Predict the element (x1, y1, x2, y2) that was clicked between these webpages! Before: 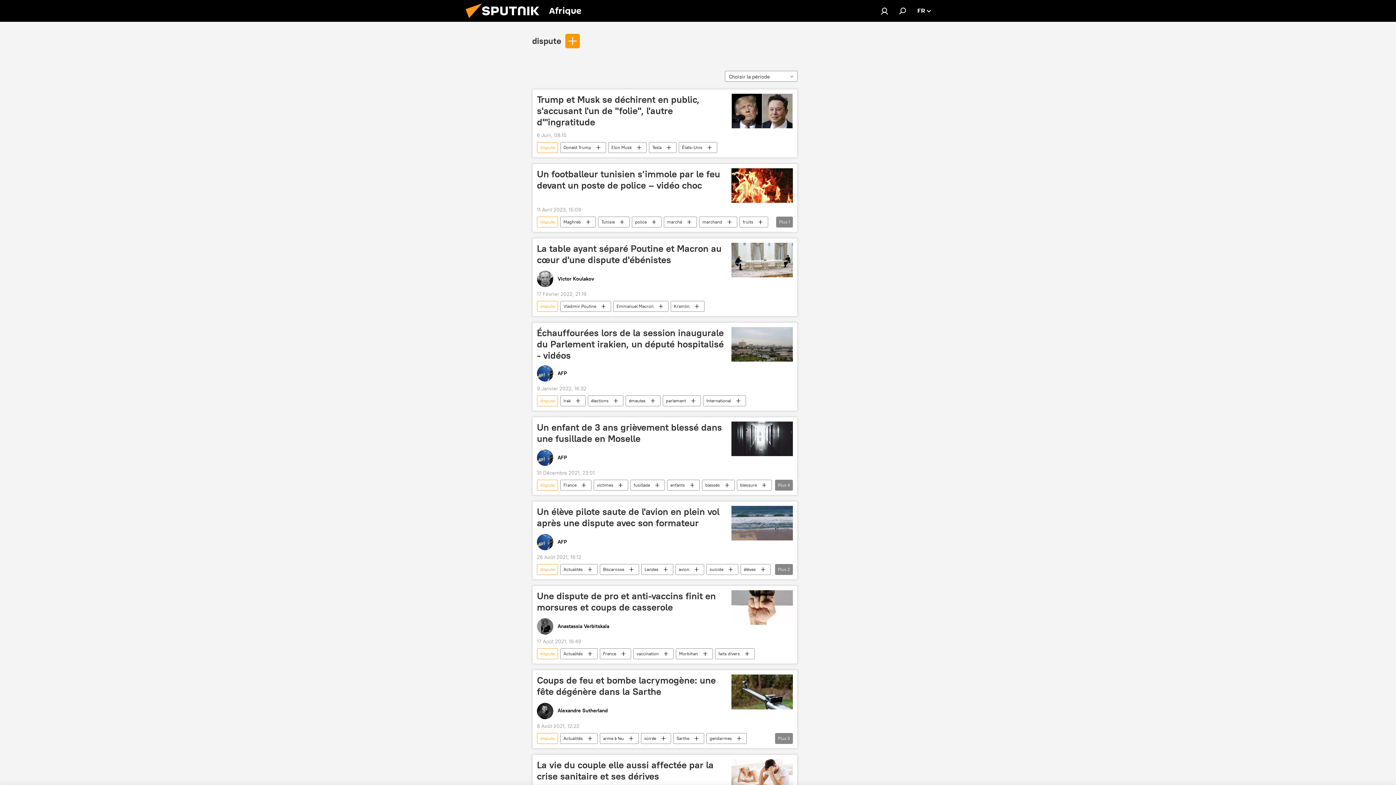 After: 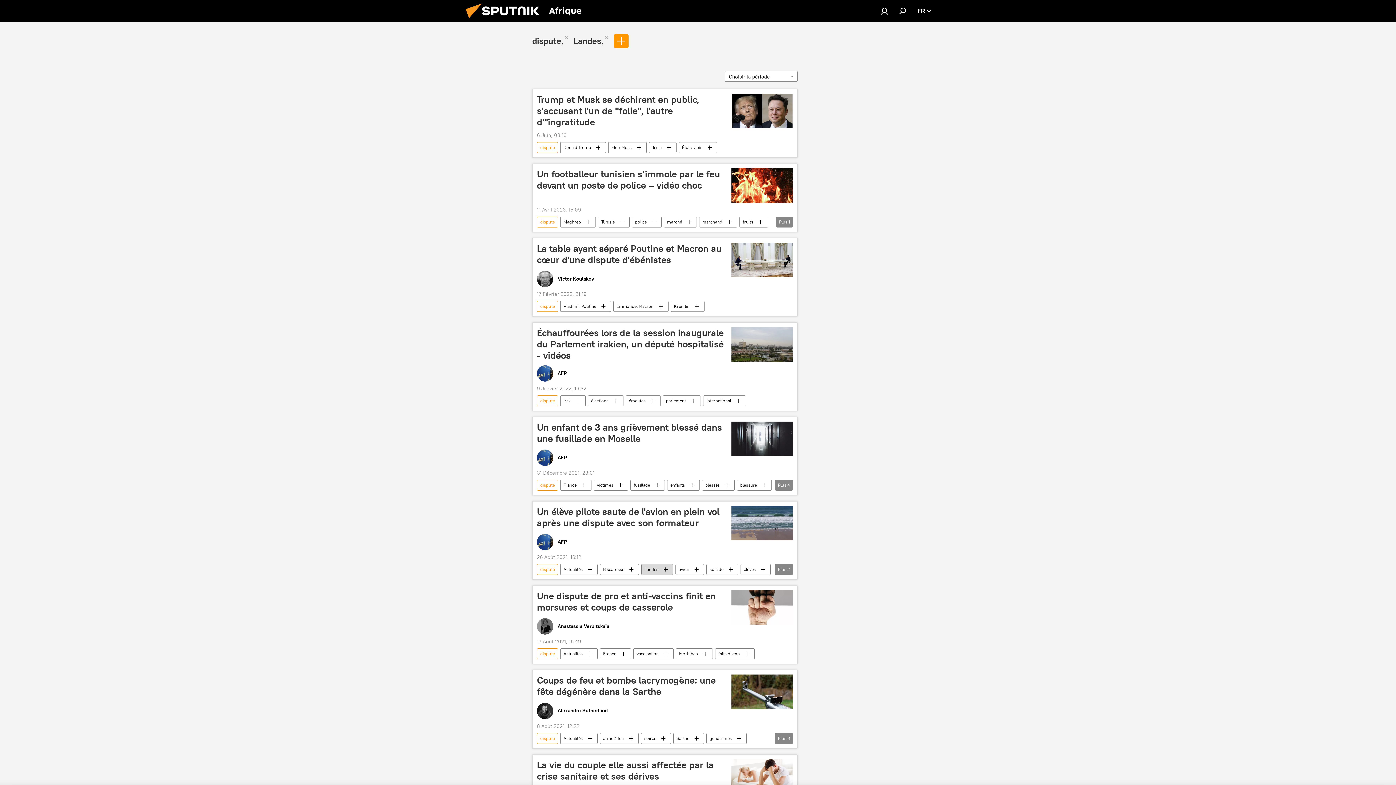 Action: label: Landes bbox: (641, 564, 673, 575)